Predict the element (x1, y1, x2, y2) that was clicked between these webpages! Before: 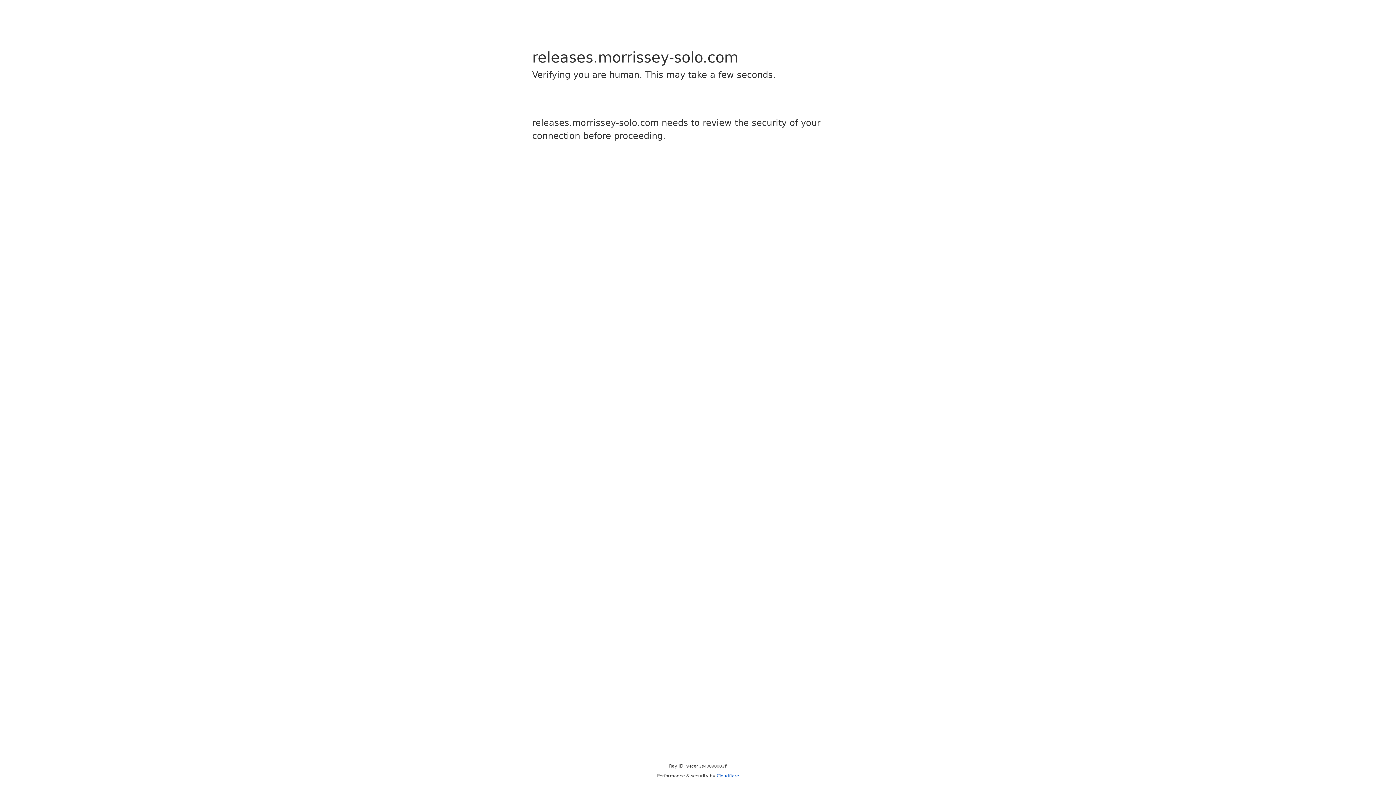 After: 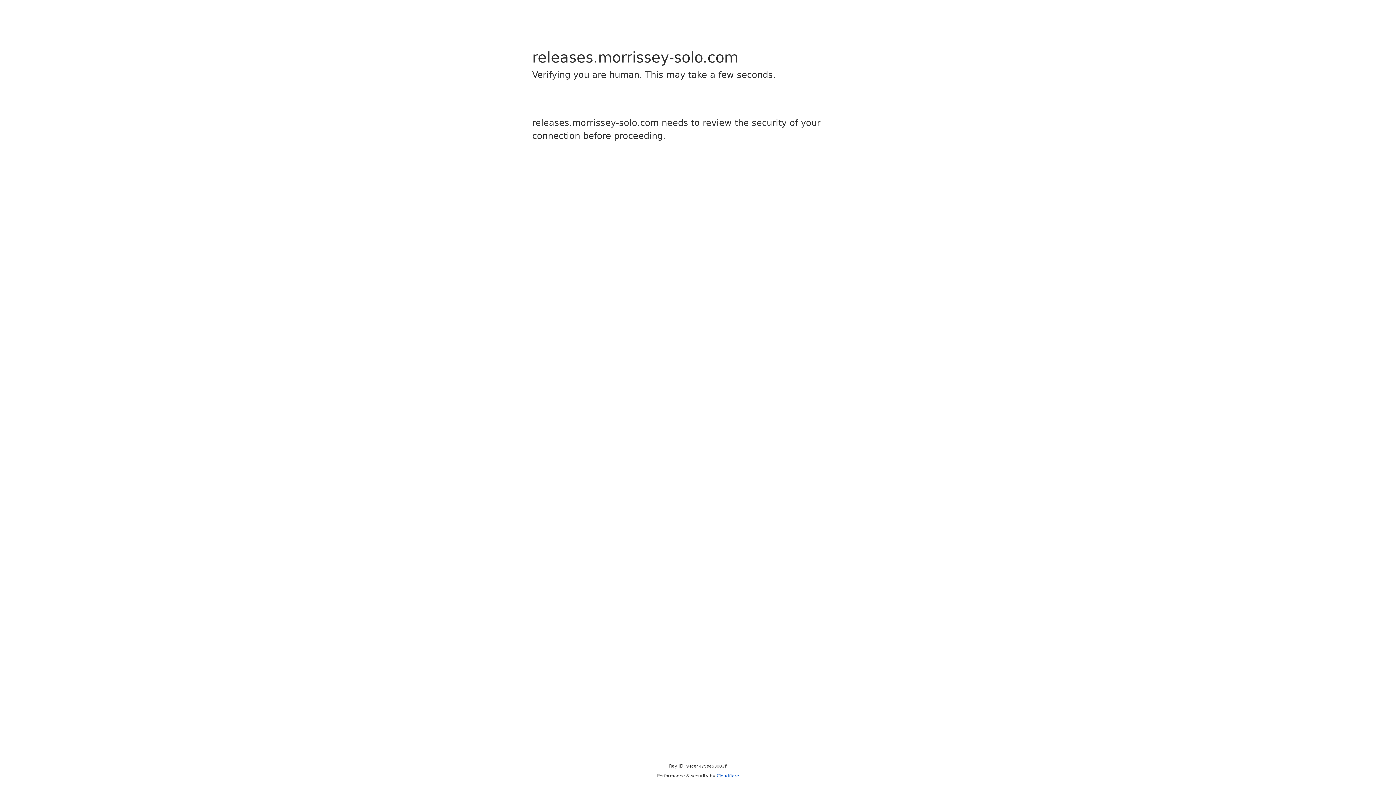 Action: label: Cloudflare bbox: (716, 773, 739, 778)